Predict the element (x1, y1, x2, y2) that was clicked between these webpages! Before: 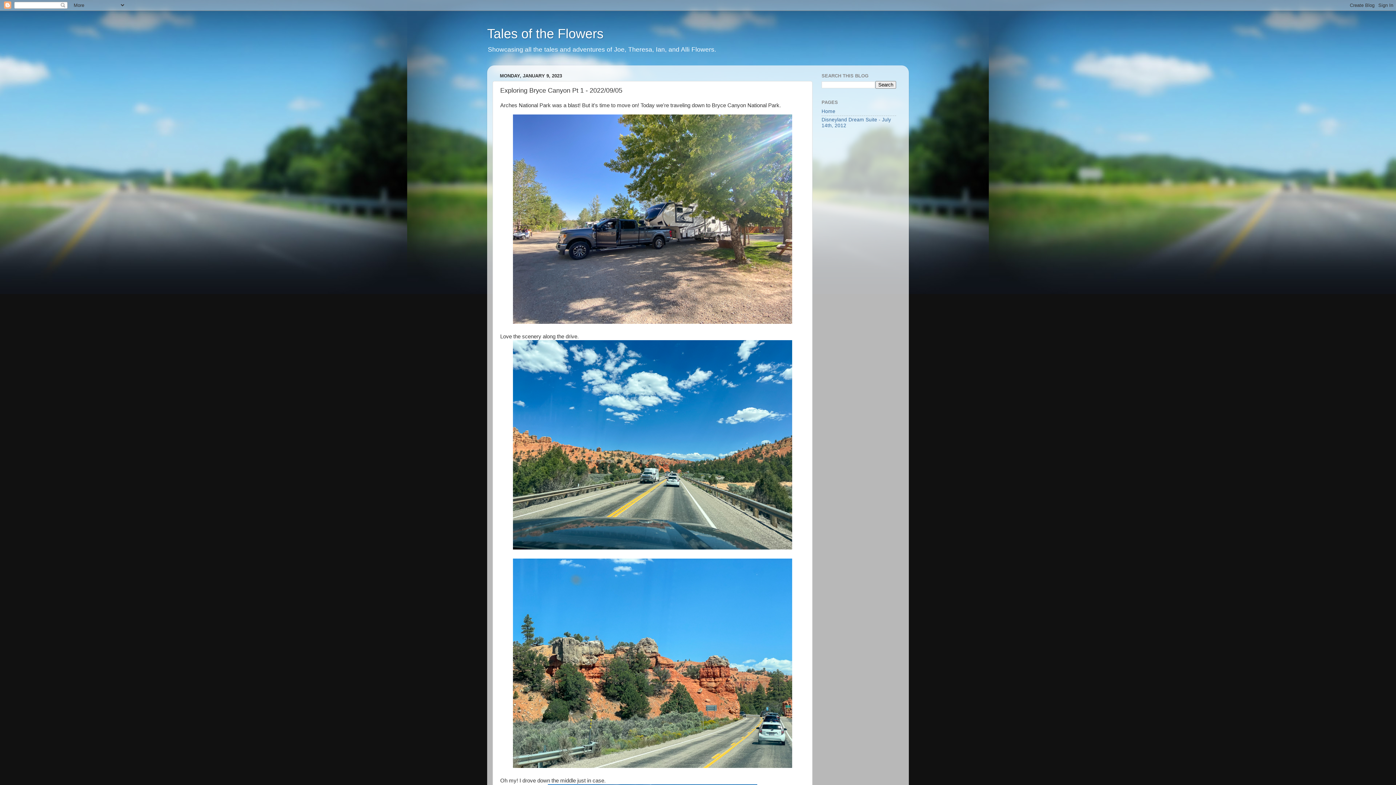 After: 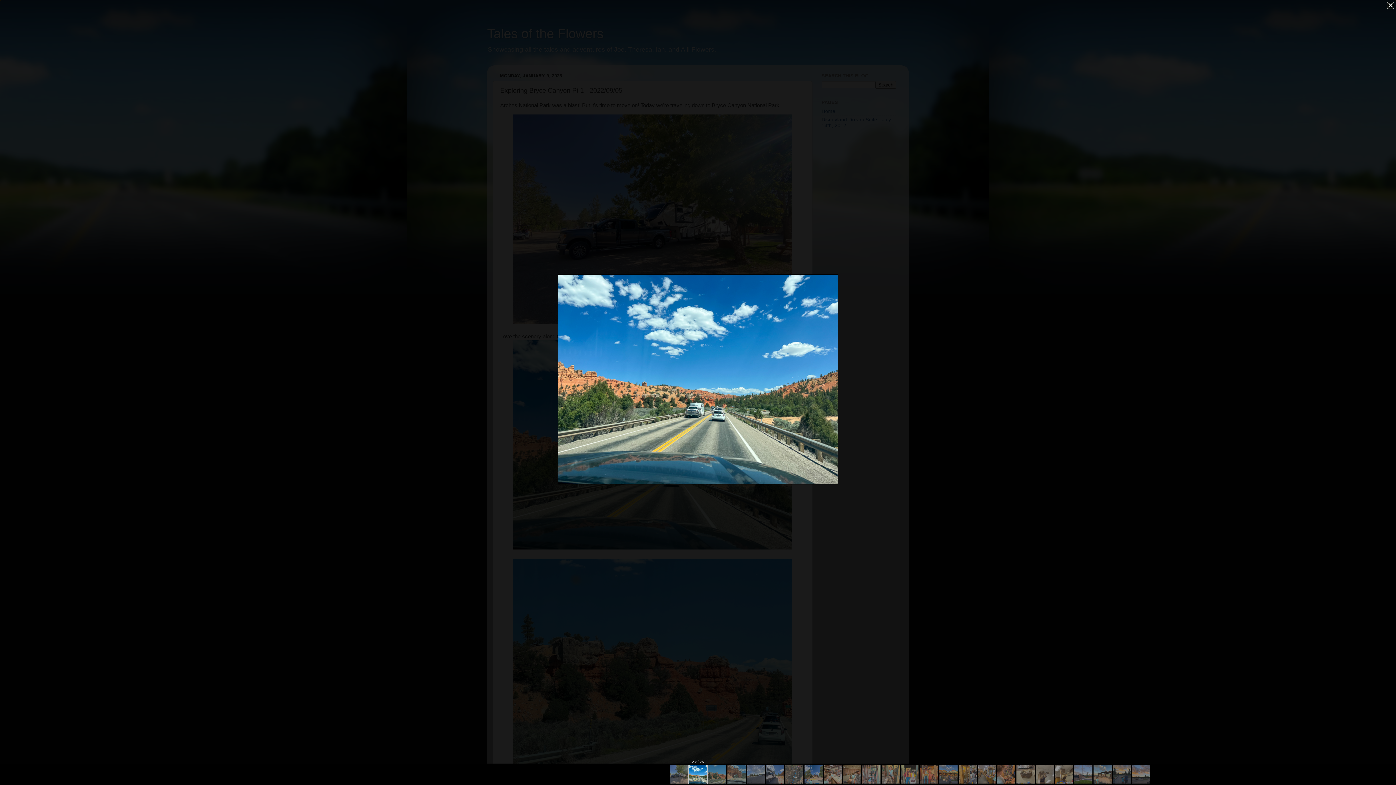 Action: bbox: (513, 545, 792, 550)